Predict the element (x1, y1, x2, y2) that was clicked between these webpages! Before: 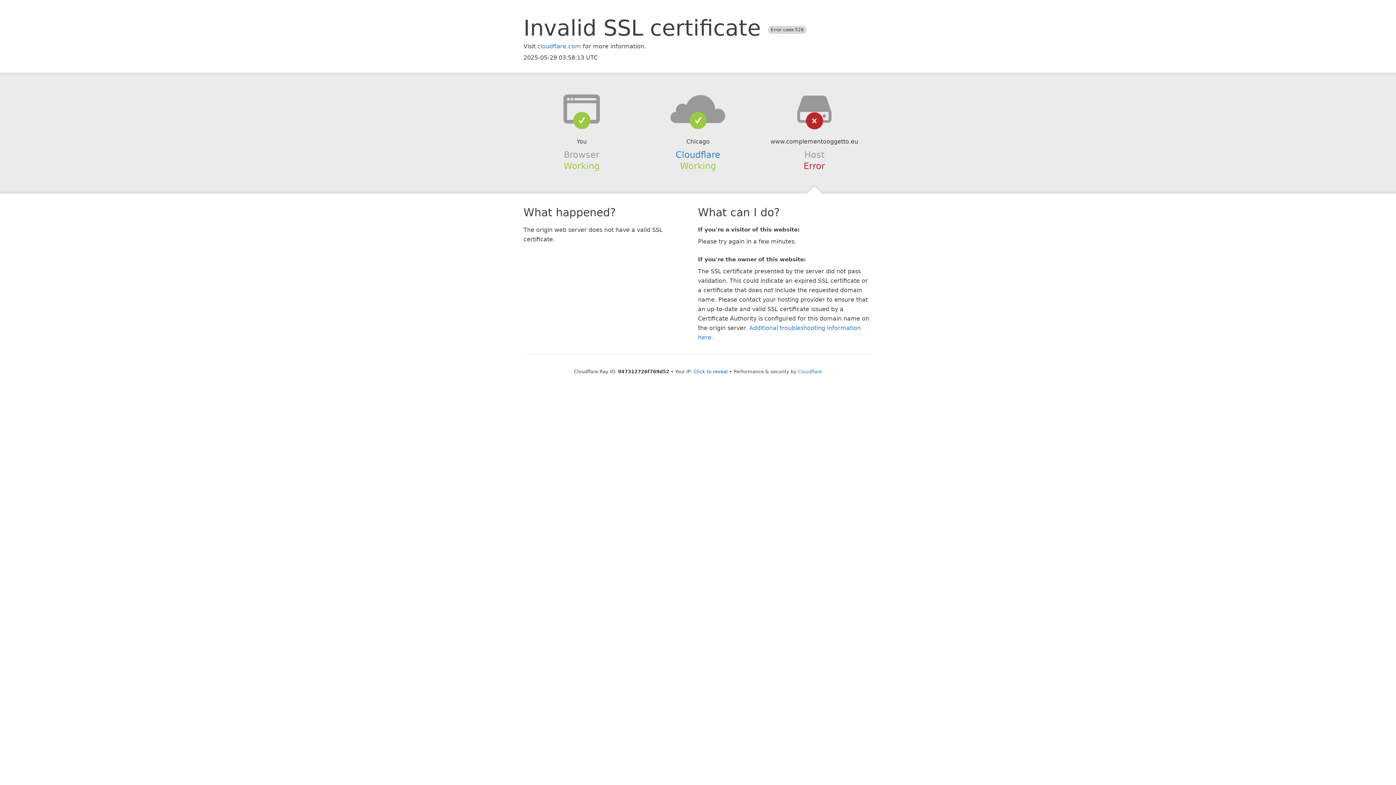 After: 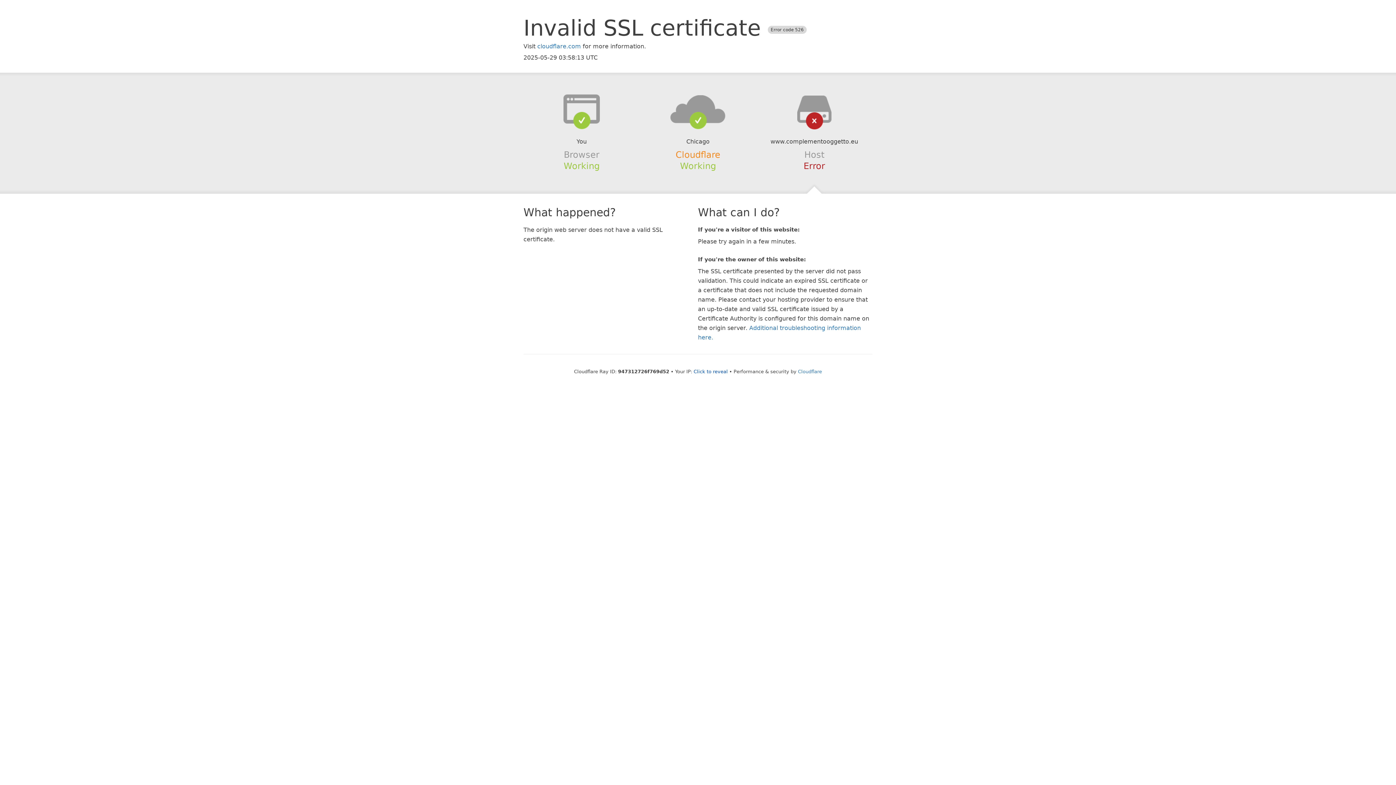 Action: label: Cloudflare bbox: (675, 149, 720, 159)